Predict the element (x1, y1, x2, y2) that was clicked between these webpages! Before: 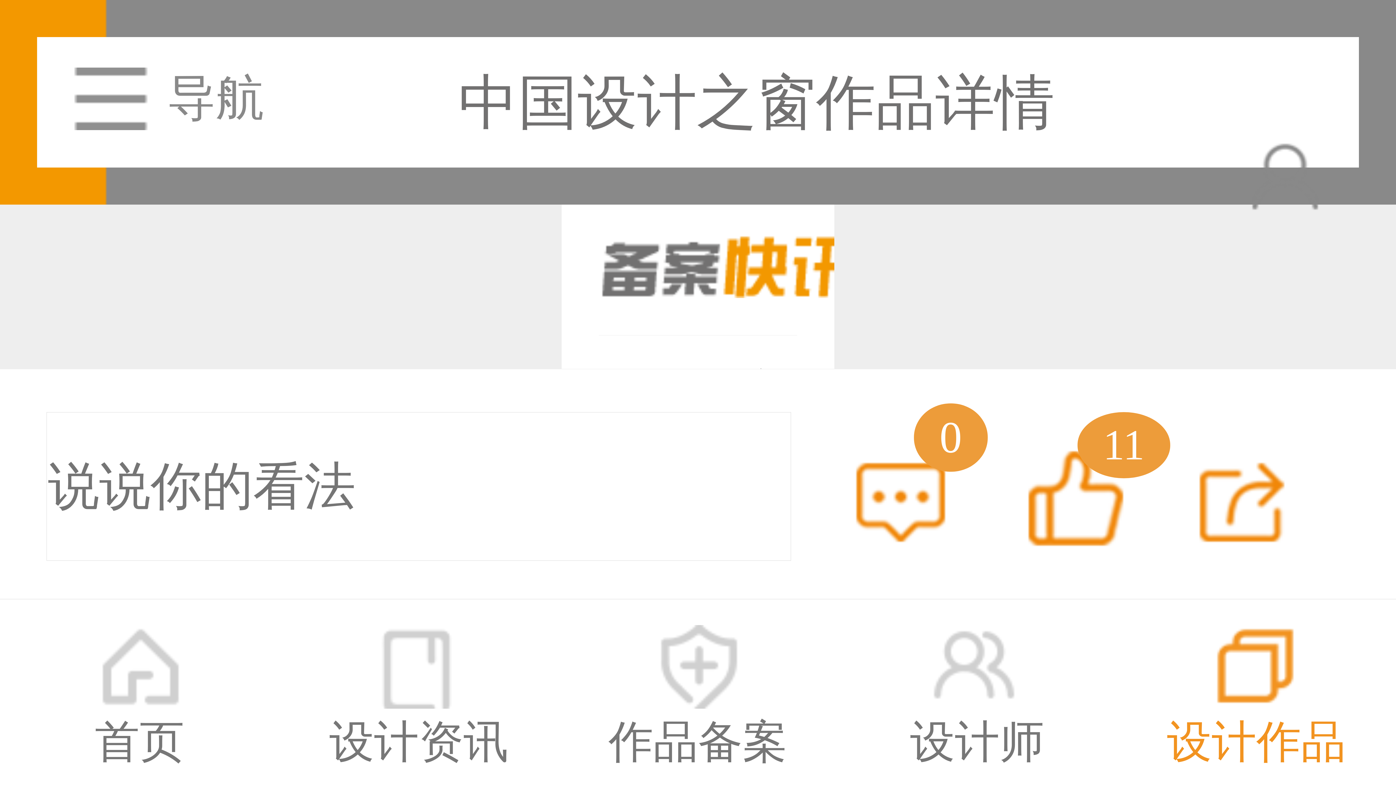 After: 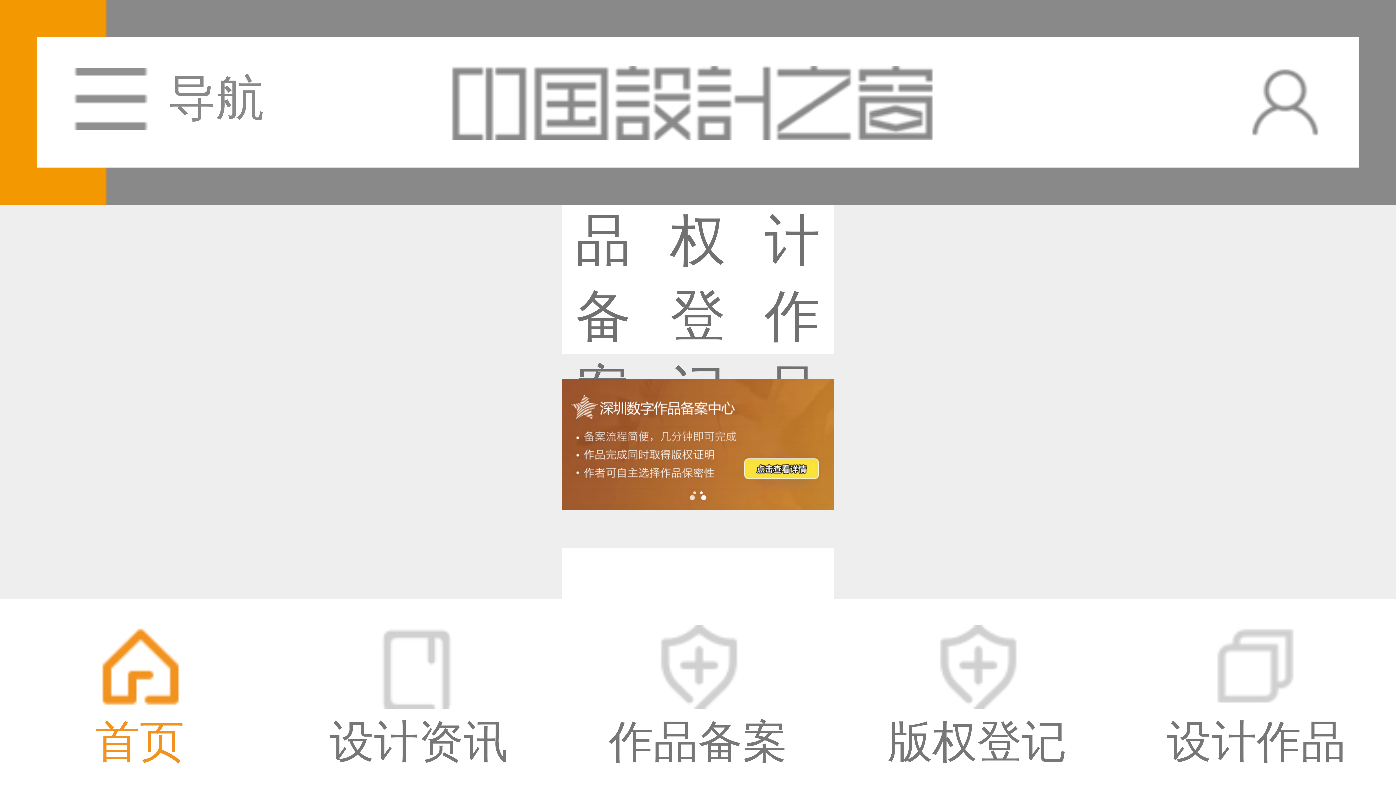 Action: bbox: (0, 599, 279, 897) label: 首页